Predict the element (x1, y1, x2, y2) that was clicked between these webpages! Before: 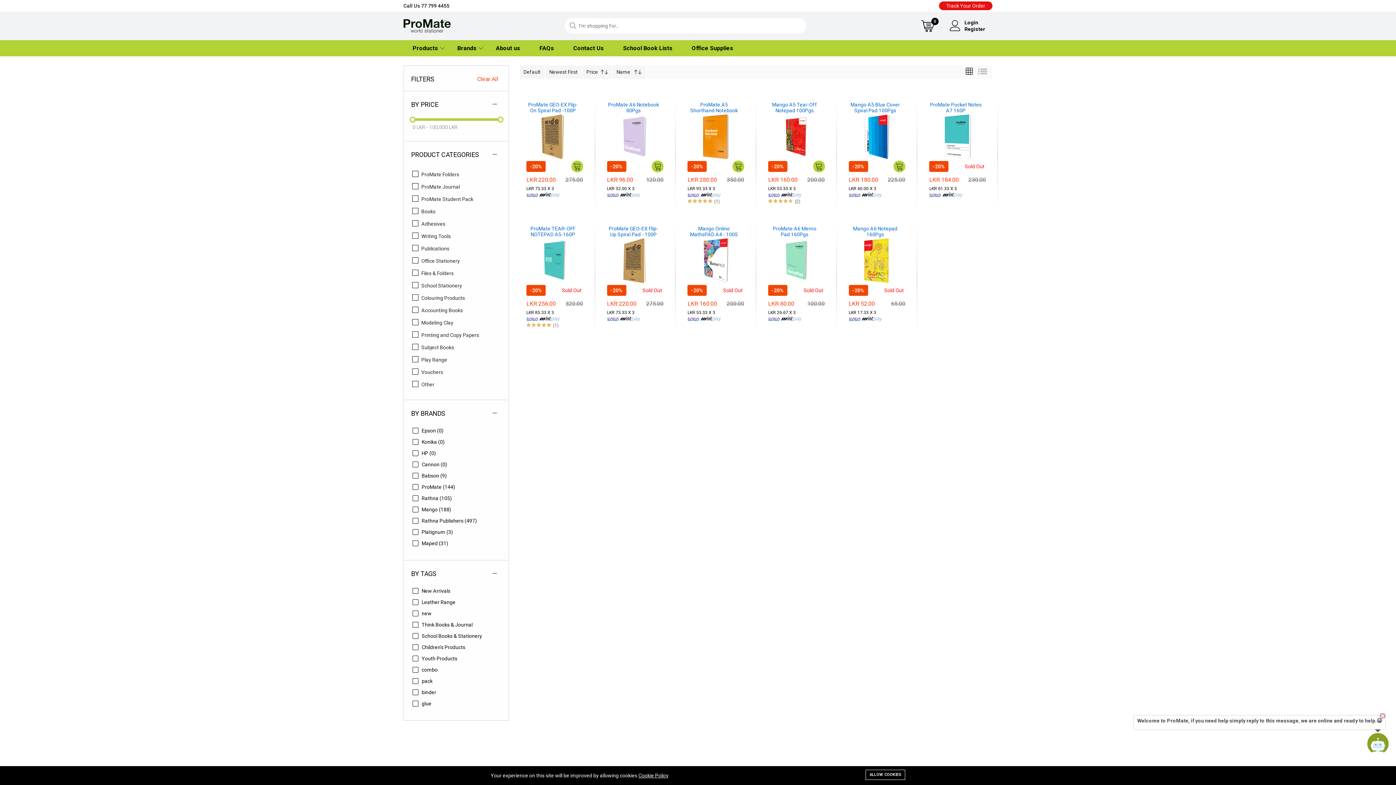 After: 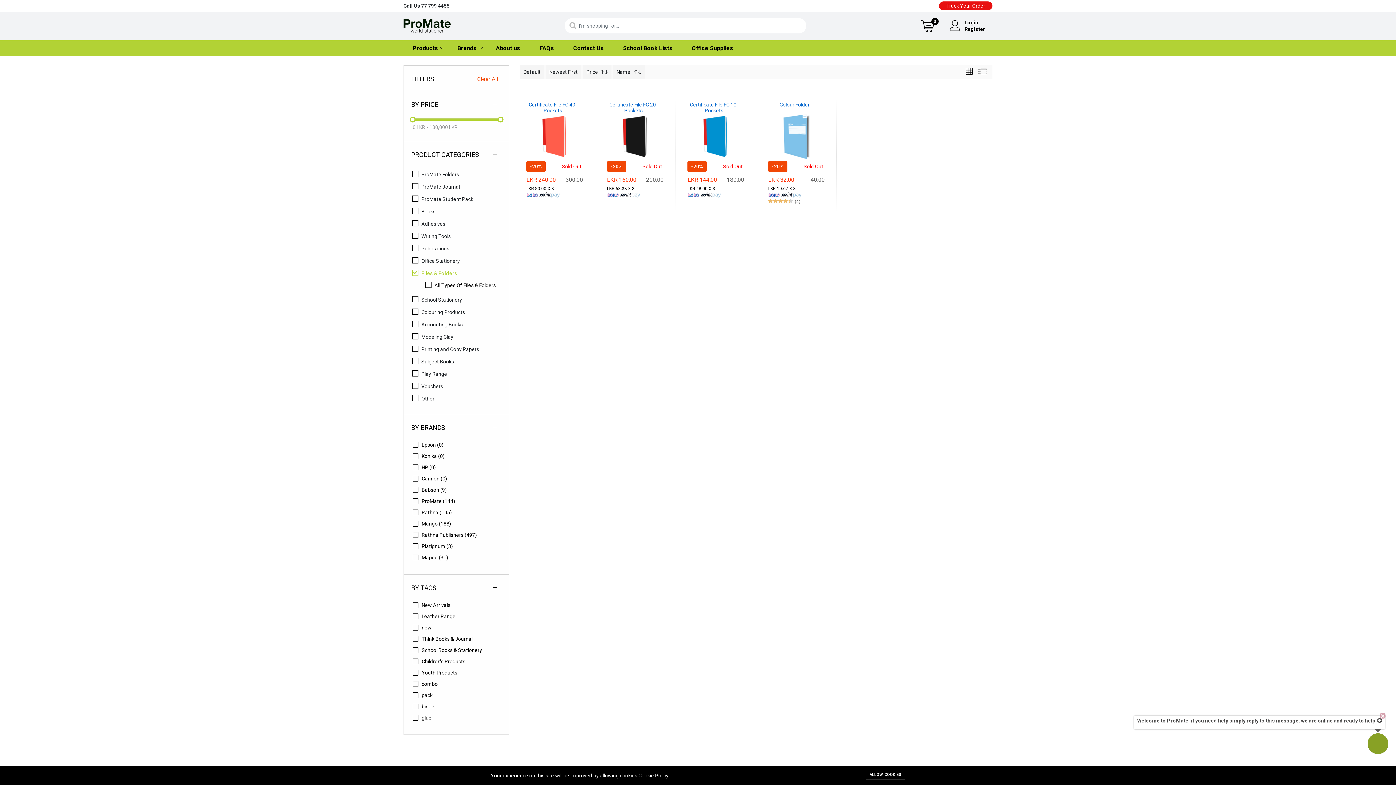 Action: bbox: (412, 269, 494, 277) label:  Files & Folders